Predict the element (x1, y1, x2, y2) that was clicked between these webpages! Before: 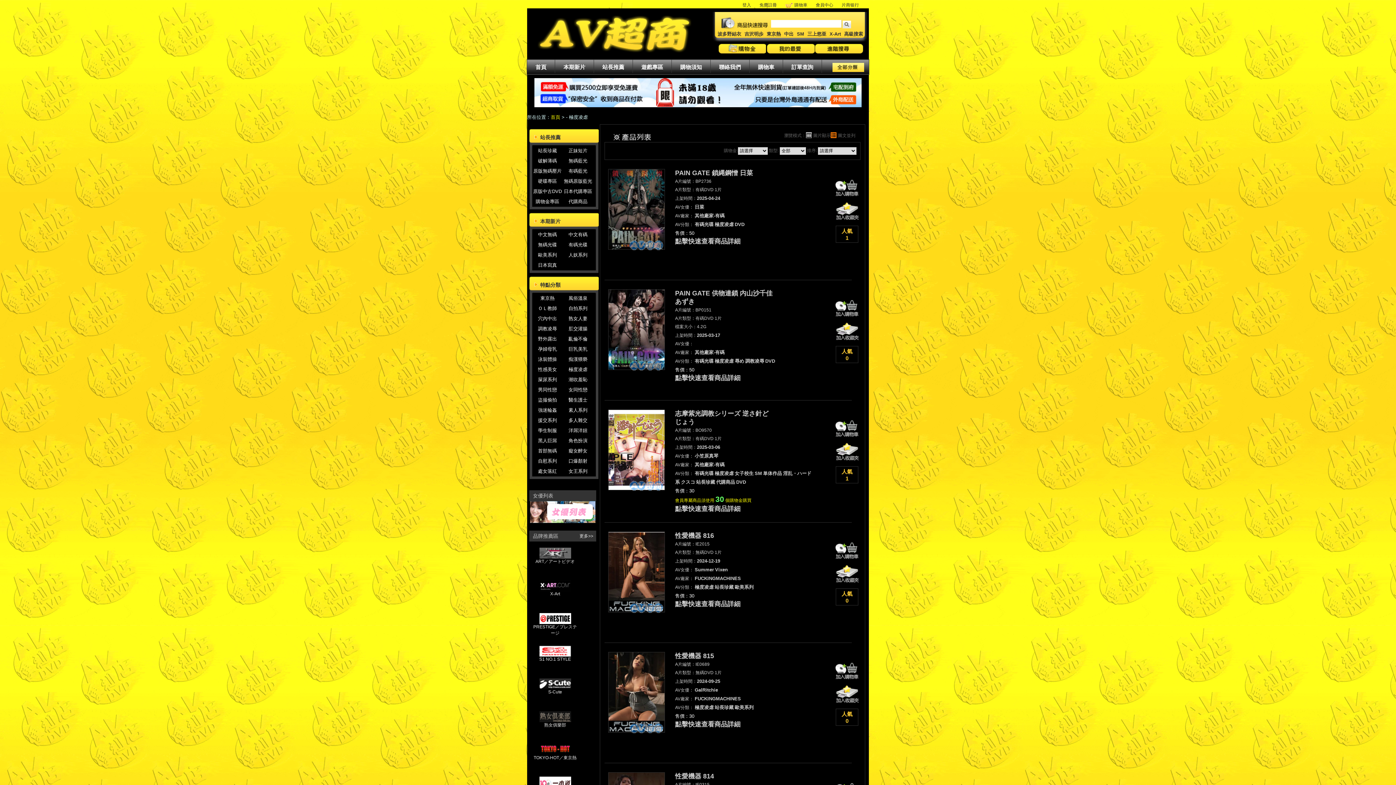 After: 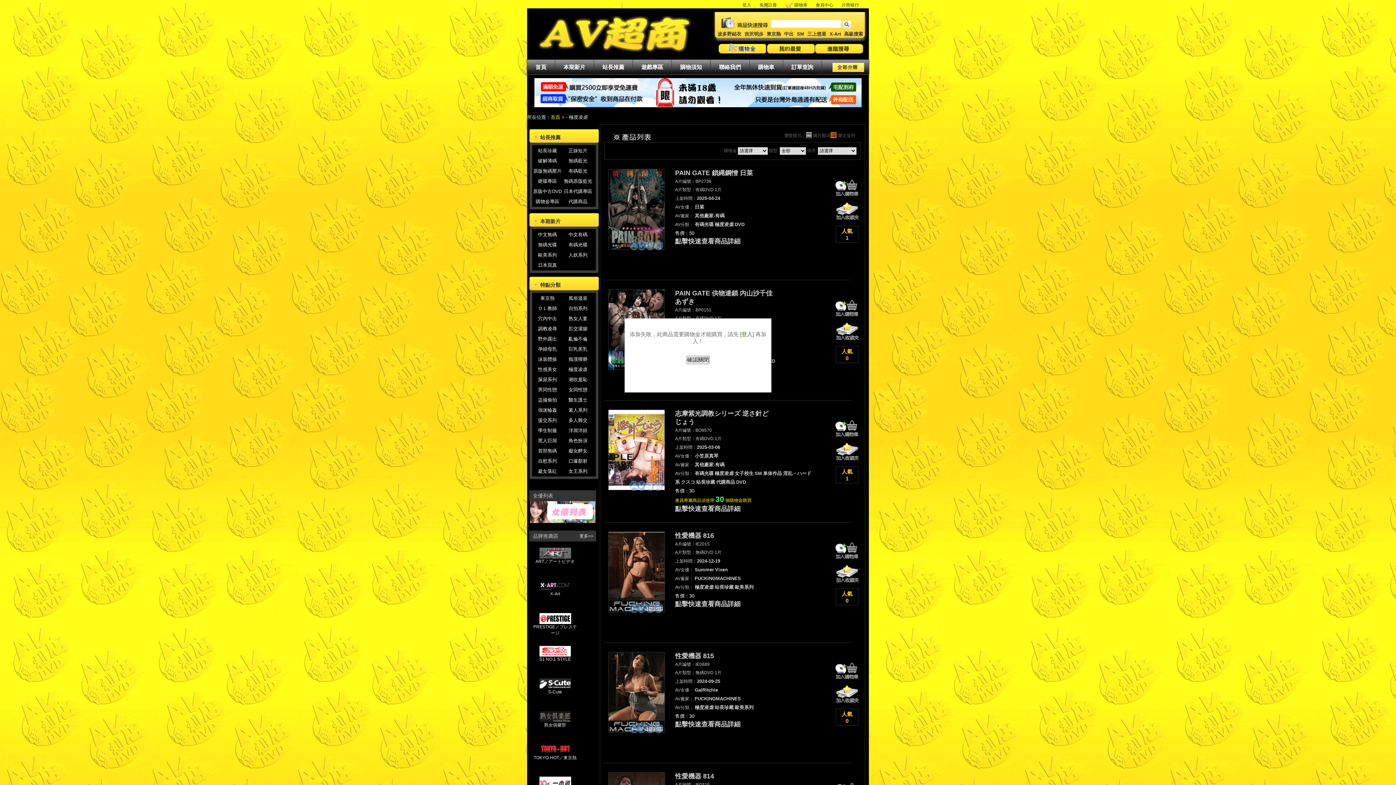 Action: bbox: (832, 418, 859, 437)